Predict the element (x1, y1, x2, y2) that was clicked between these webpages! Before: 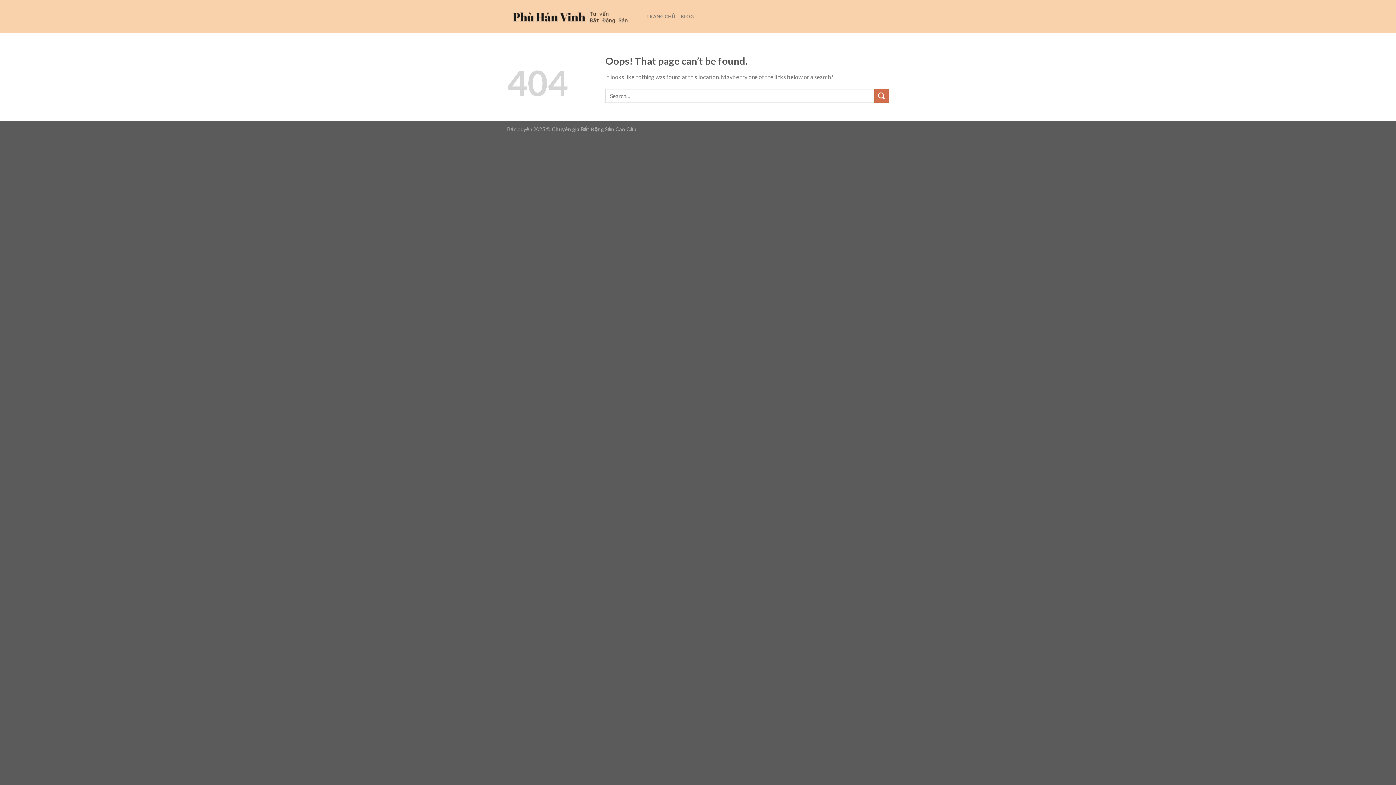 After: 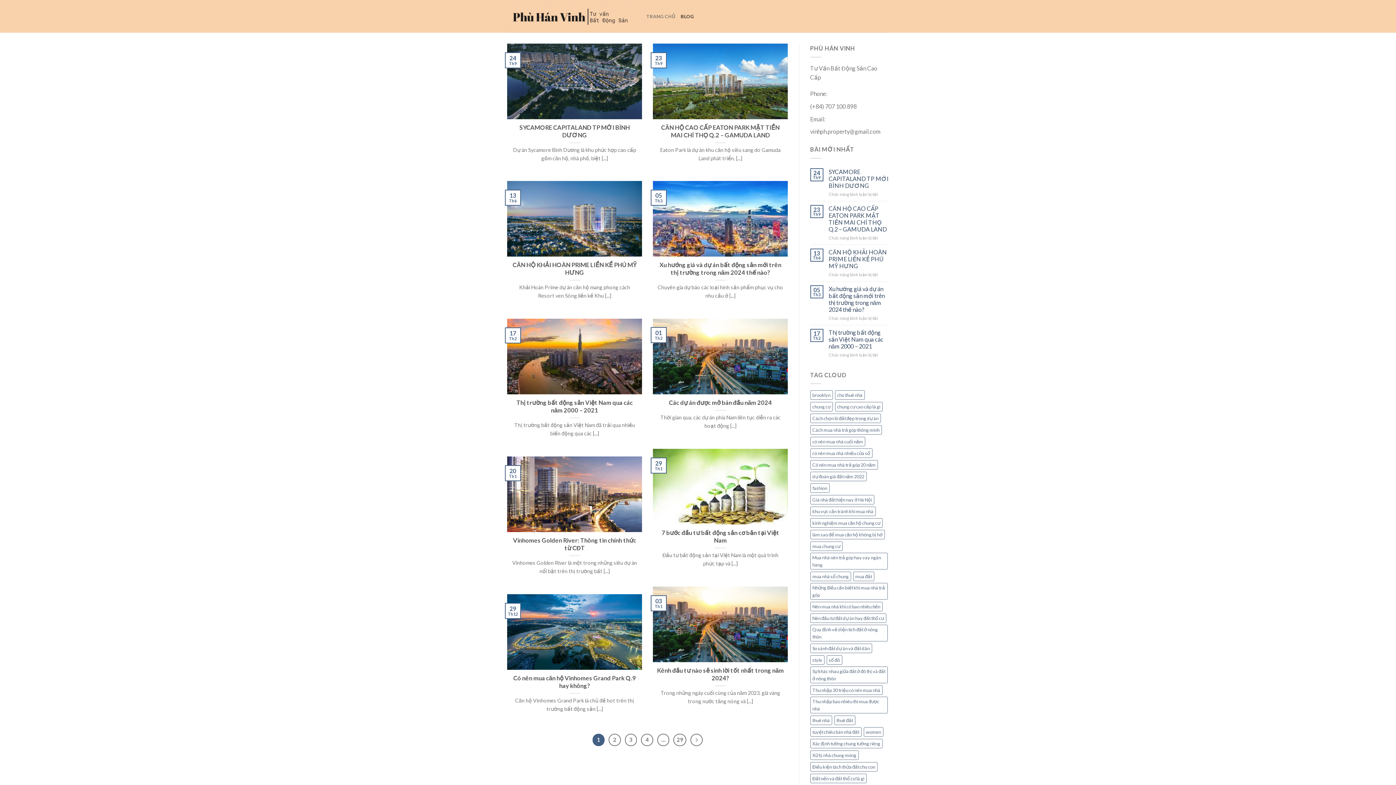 Action: label: BLOG bbox: (680, 9, 694, 22)